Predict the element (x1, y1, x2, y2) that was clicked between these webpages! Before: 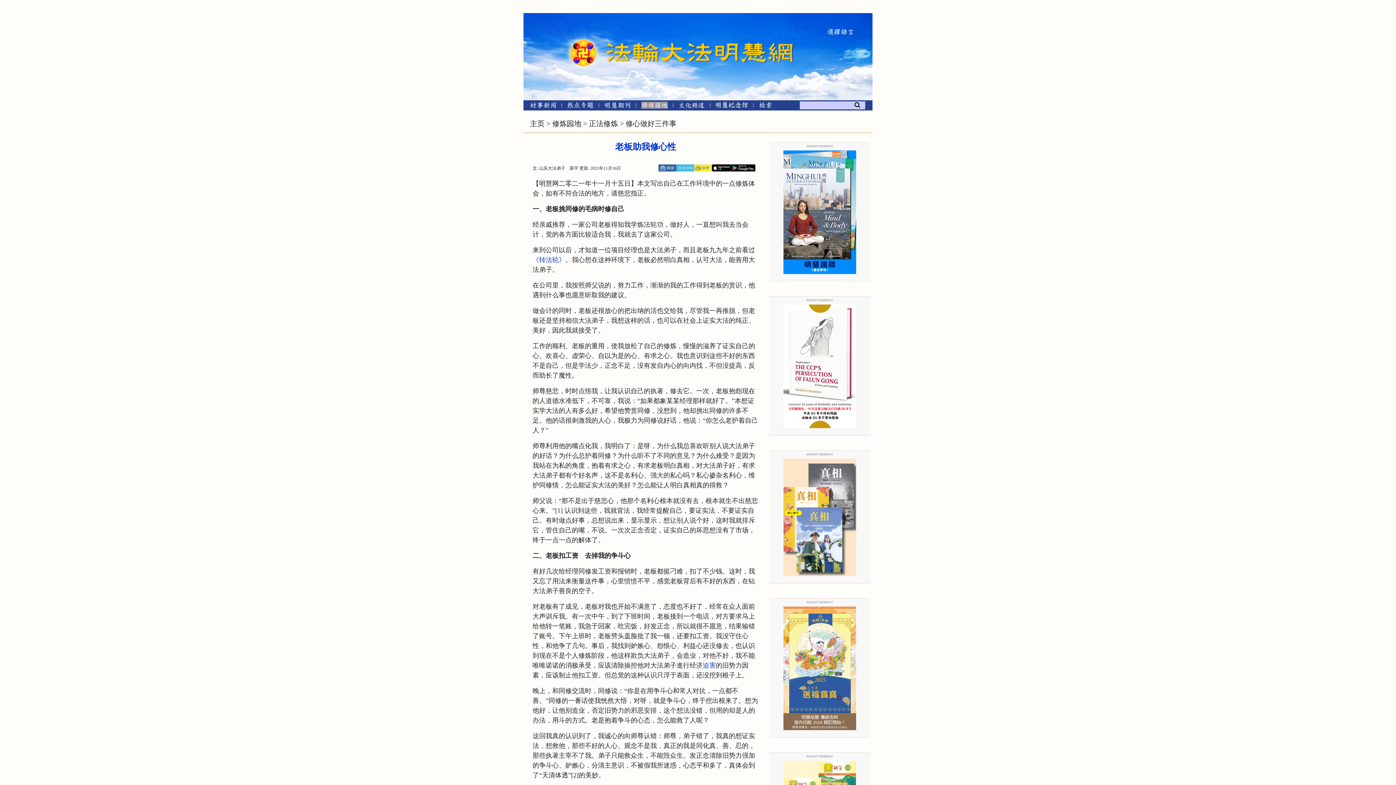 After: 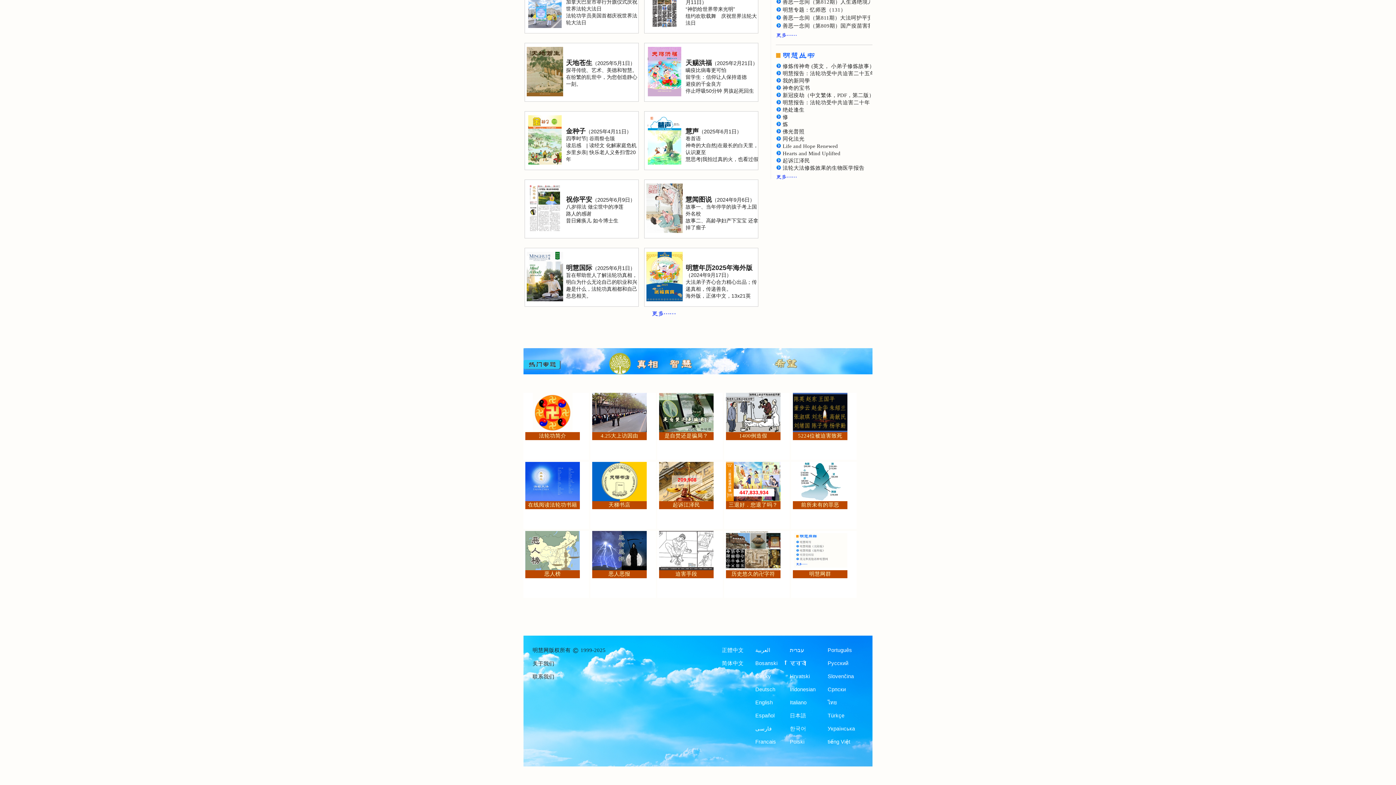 Action: label: 热点专题 bbox: (567, 103, 593, 109)